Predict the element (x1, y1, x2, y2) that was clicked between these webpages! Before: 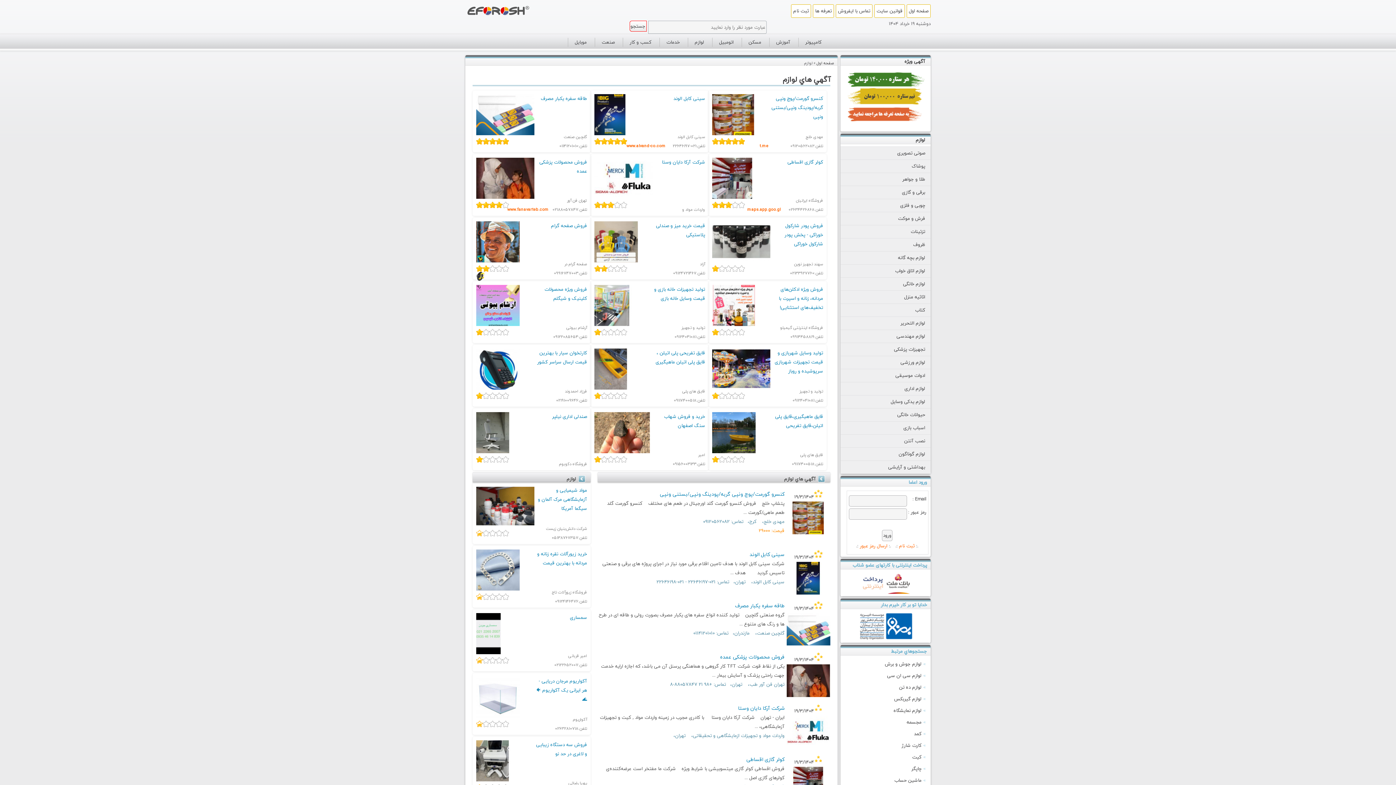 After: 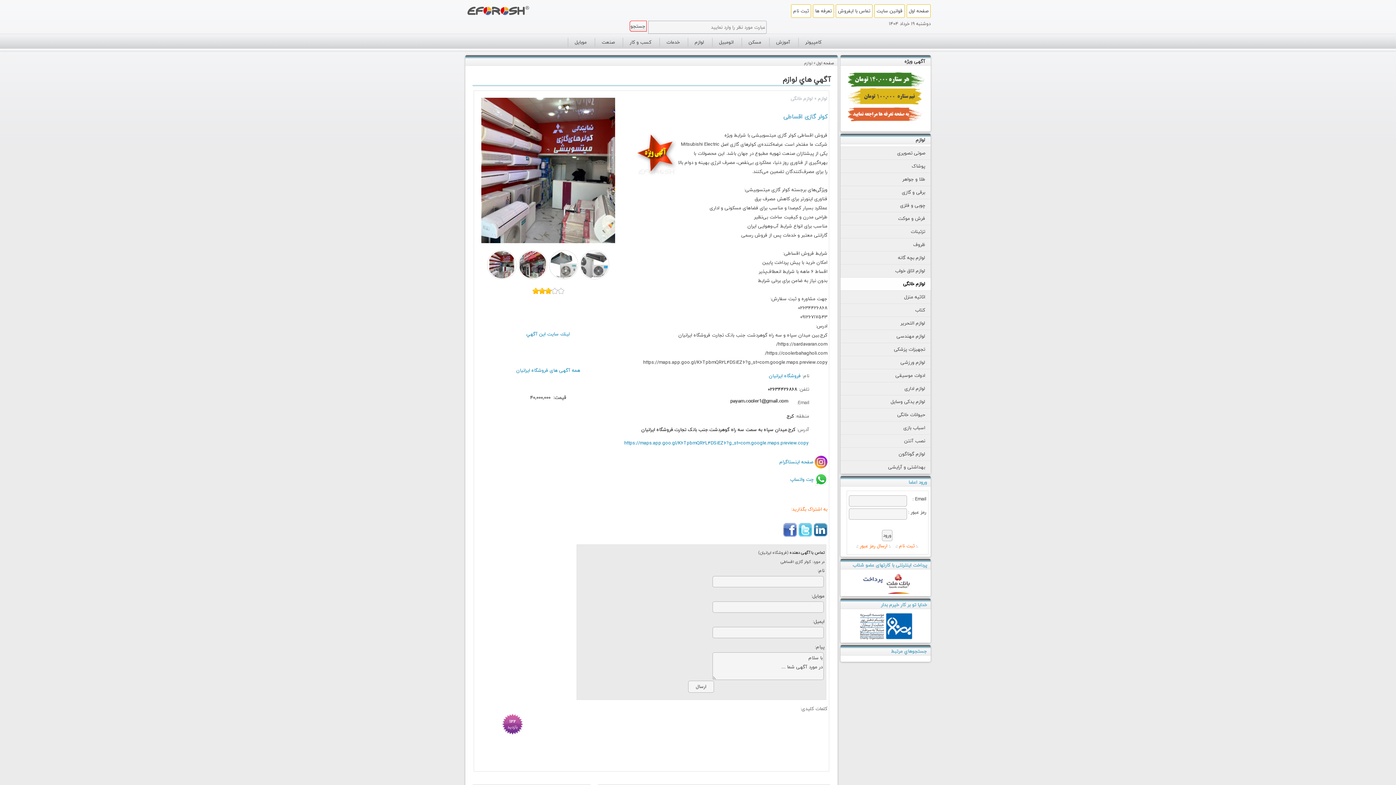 Action: bbox: (787, 158, 823, 166) label: کولر گازی اقساطی